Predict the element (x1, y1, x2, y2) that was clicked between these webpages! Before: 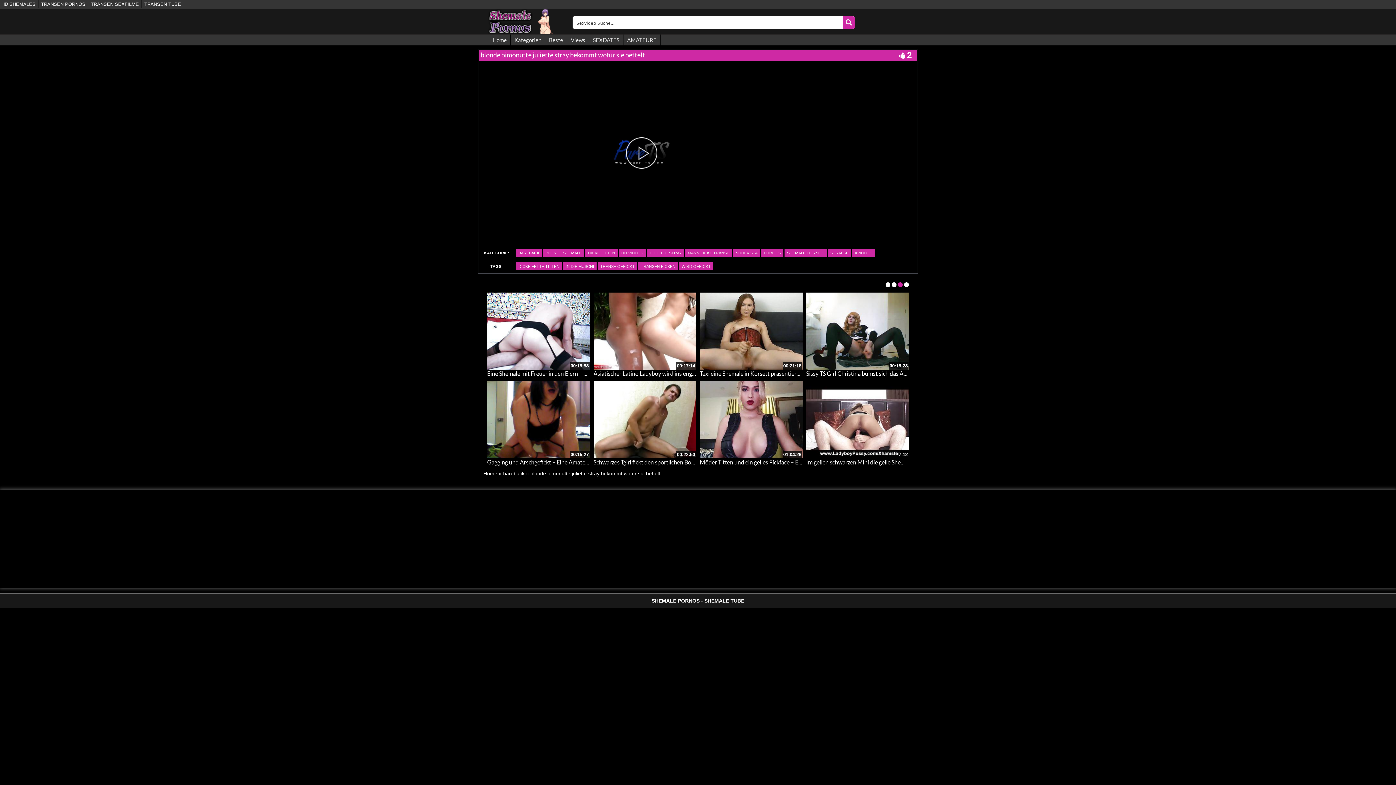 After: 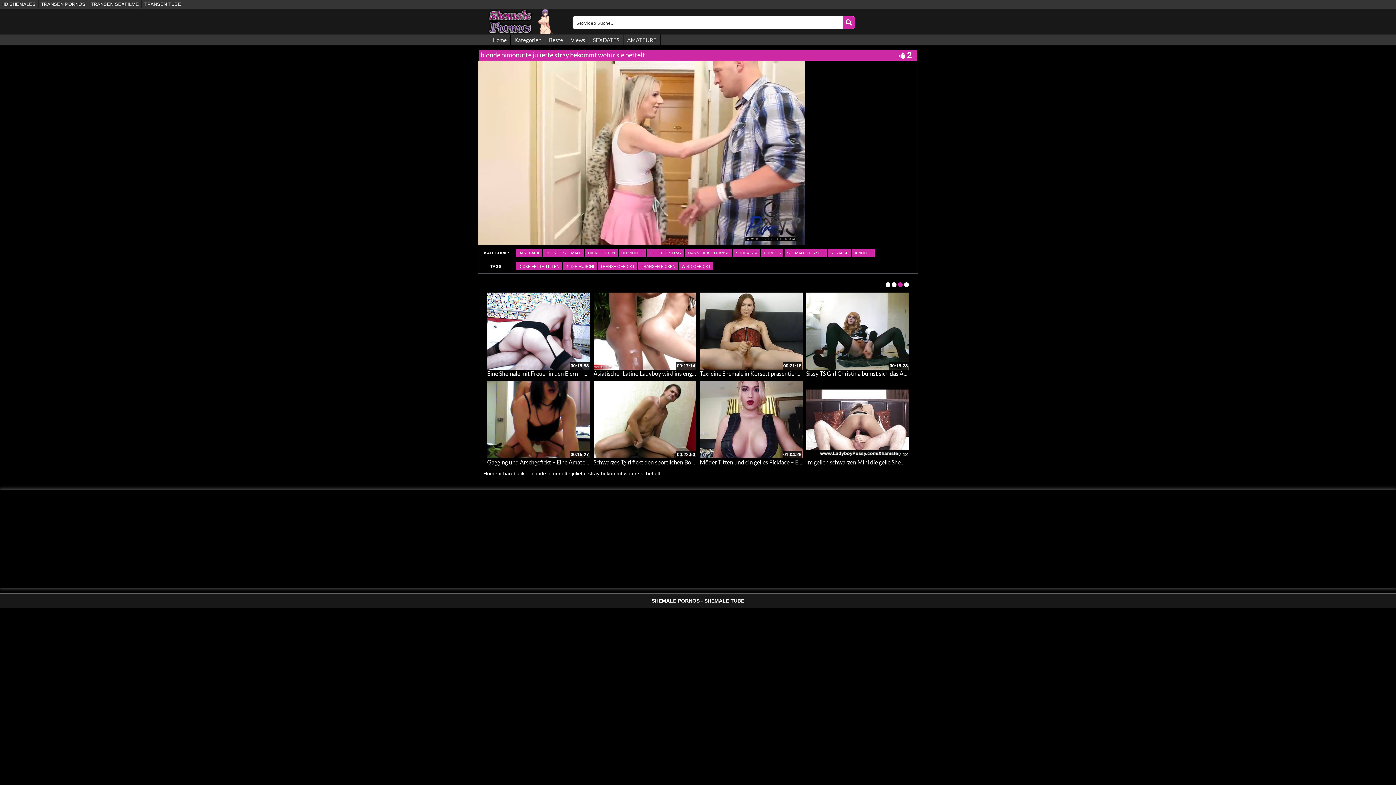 Action: bbox: (626, 137, 657, 168) label: Play Video